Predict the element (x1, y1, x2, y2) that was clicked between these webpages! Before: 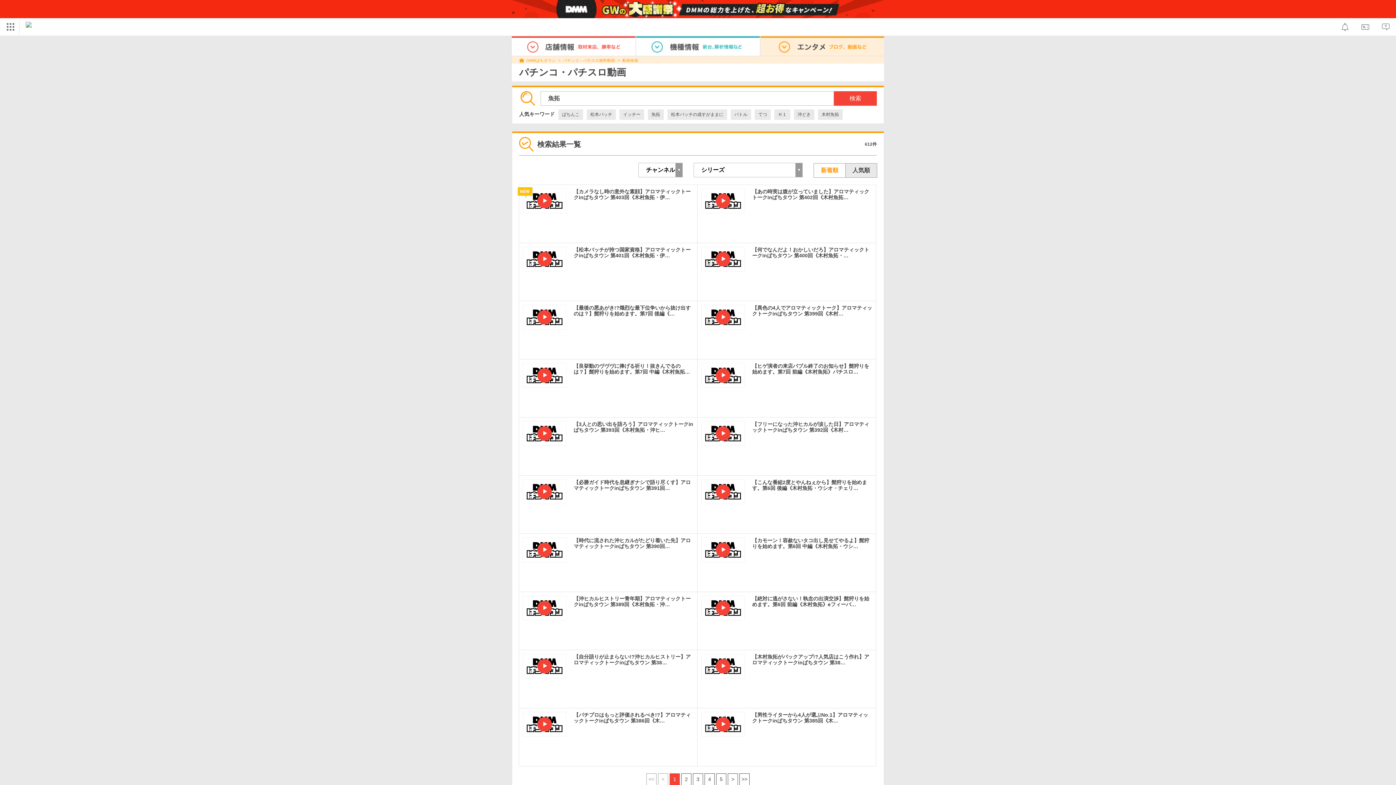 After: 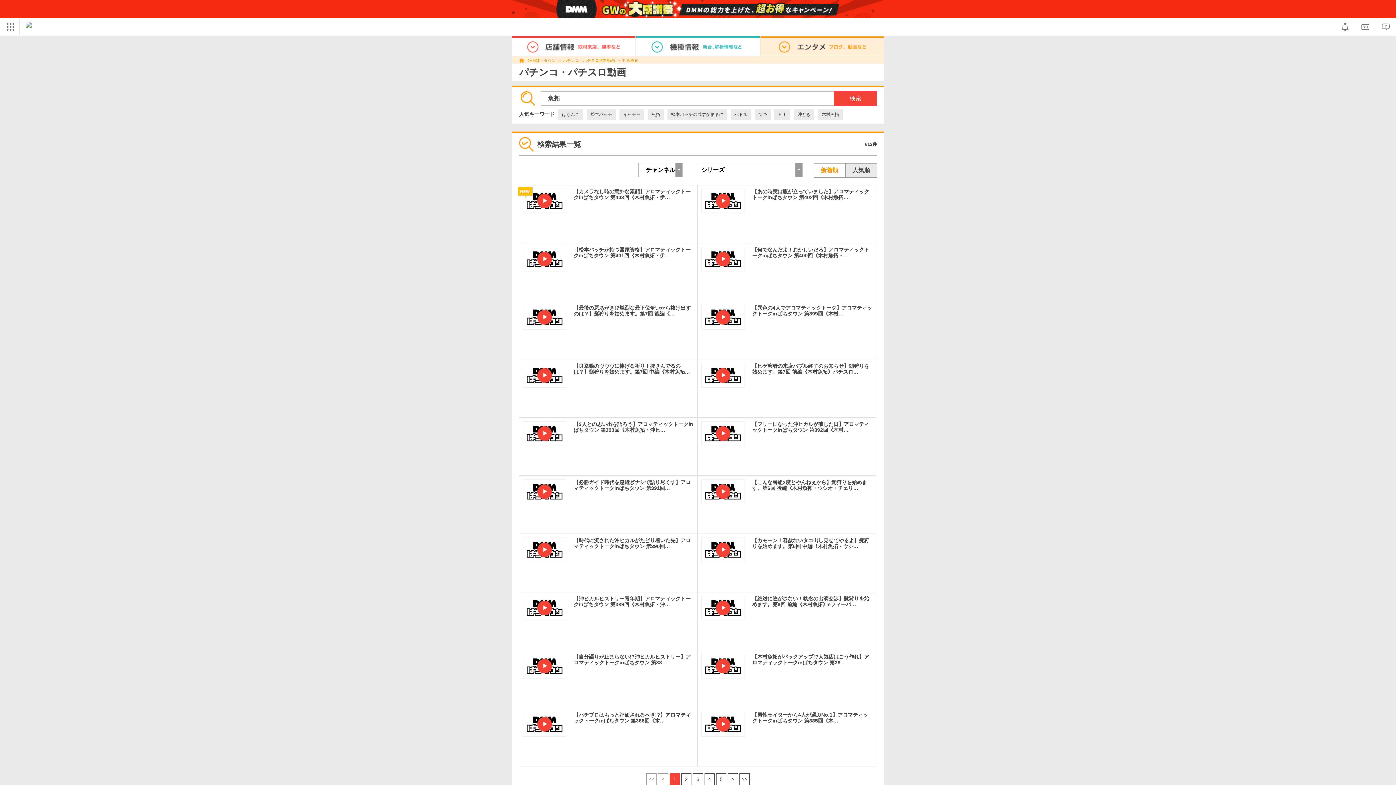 Action: bbox: (648, 109, 664, 120) label: 魚拓